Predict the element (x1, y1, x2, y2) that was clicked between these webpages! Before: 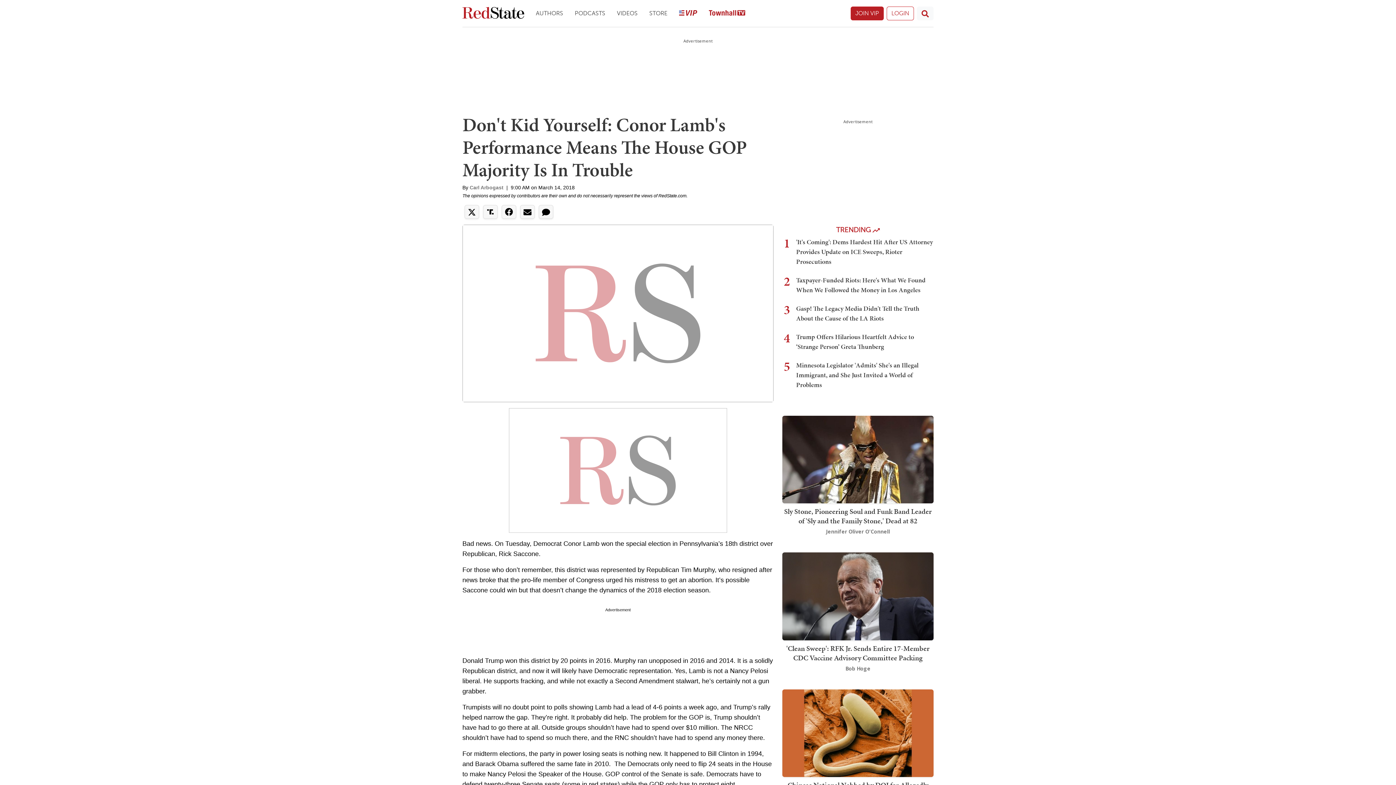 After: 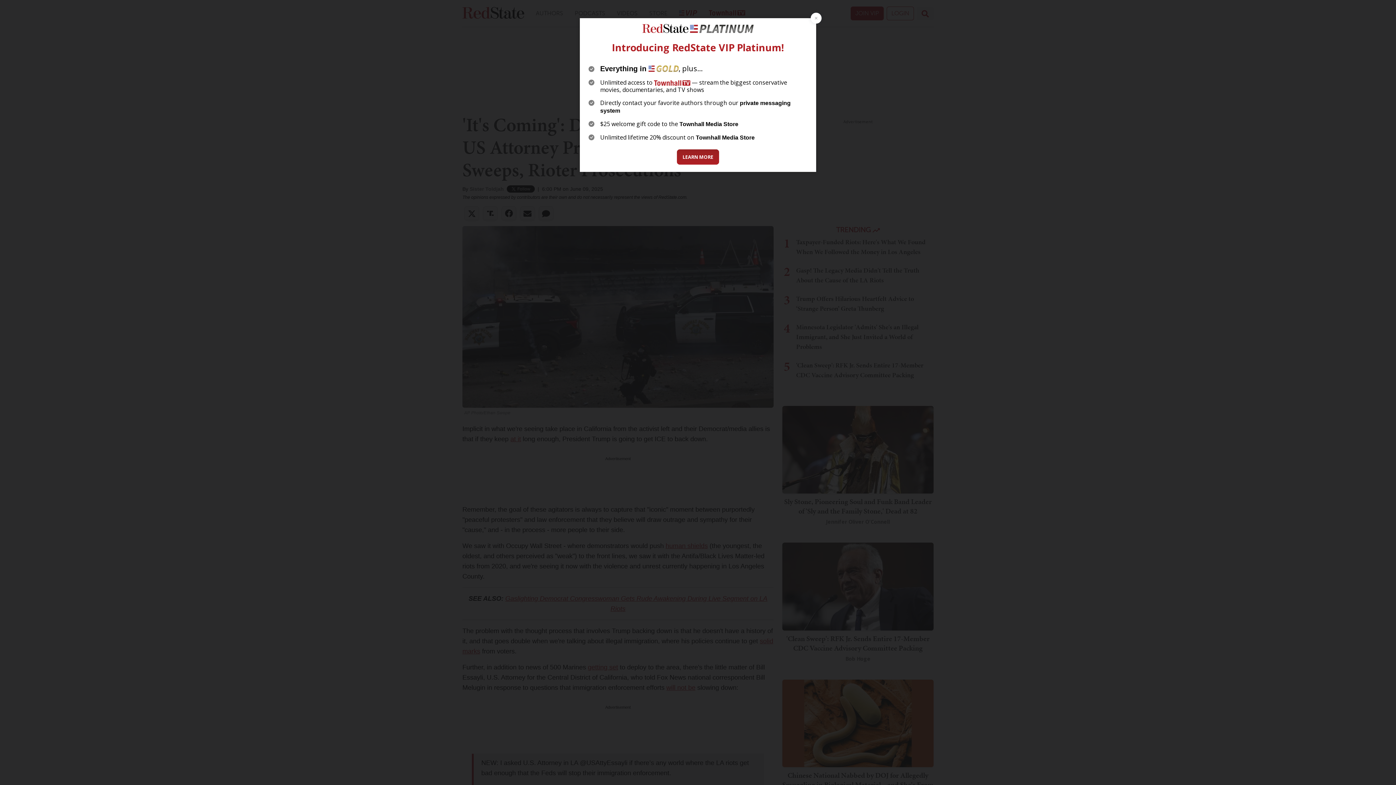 Action: label: 'It's Coming': Dems Hardest Hit After US Attorney Provides Update on ICE Sweeps, Rioter Prosecutions bbox: (796, 237, 933, 266)